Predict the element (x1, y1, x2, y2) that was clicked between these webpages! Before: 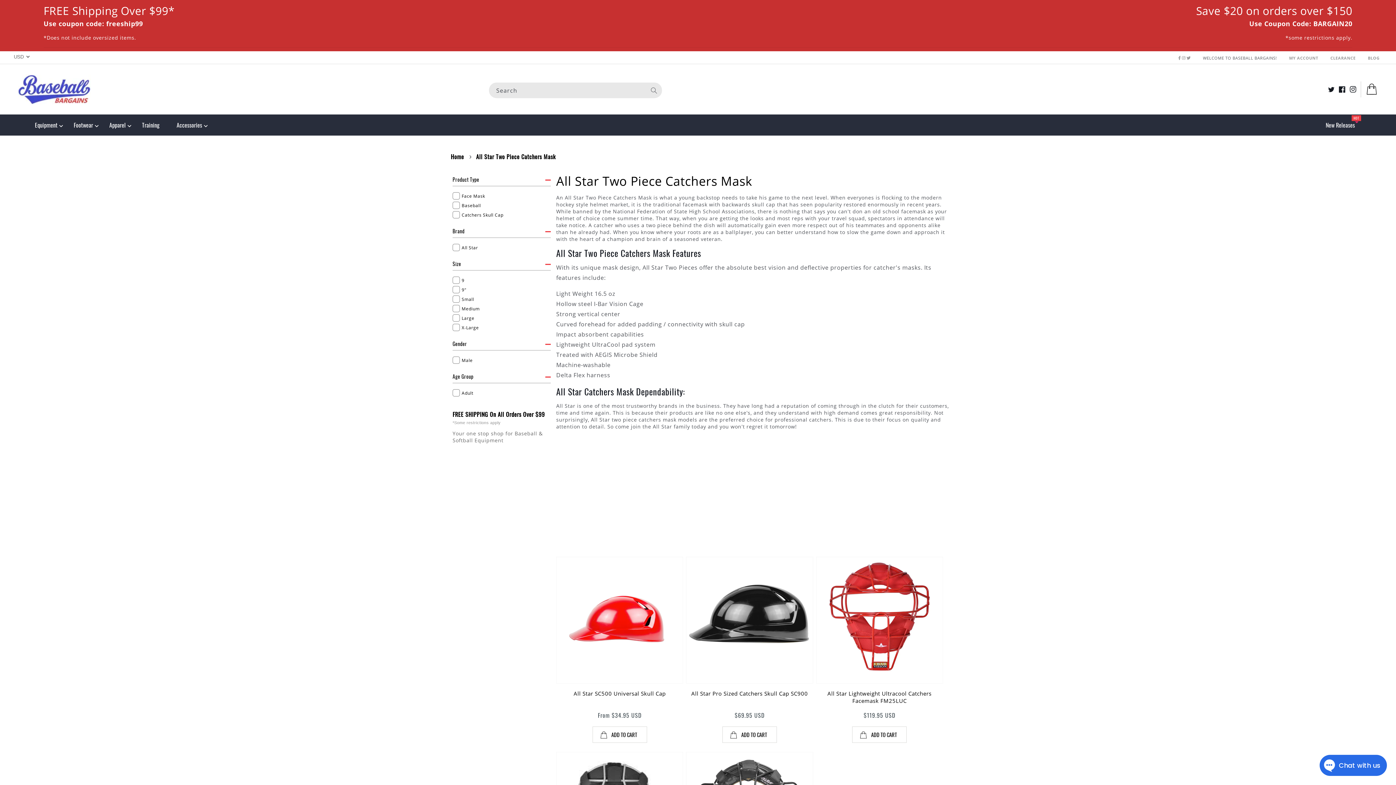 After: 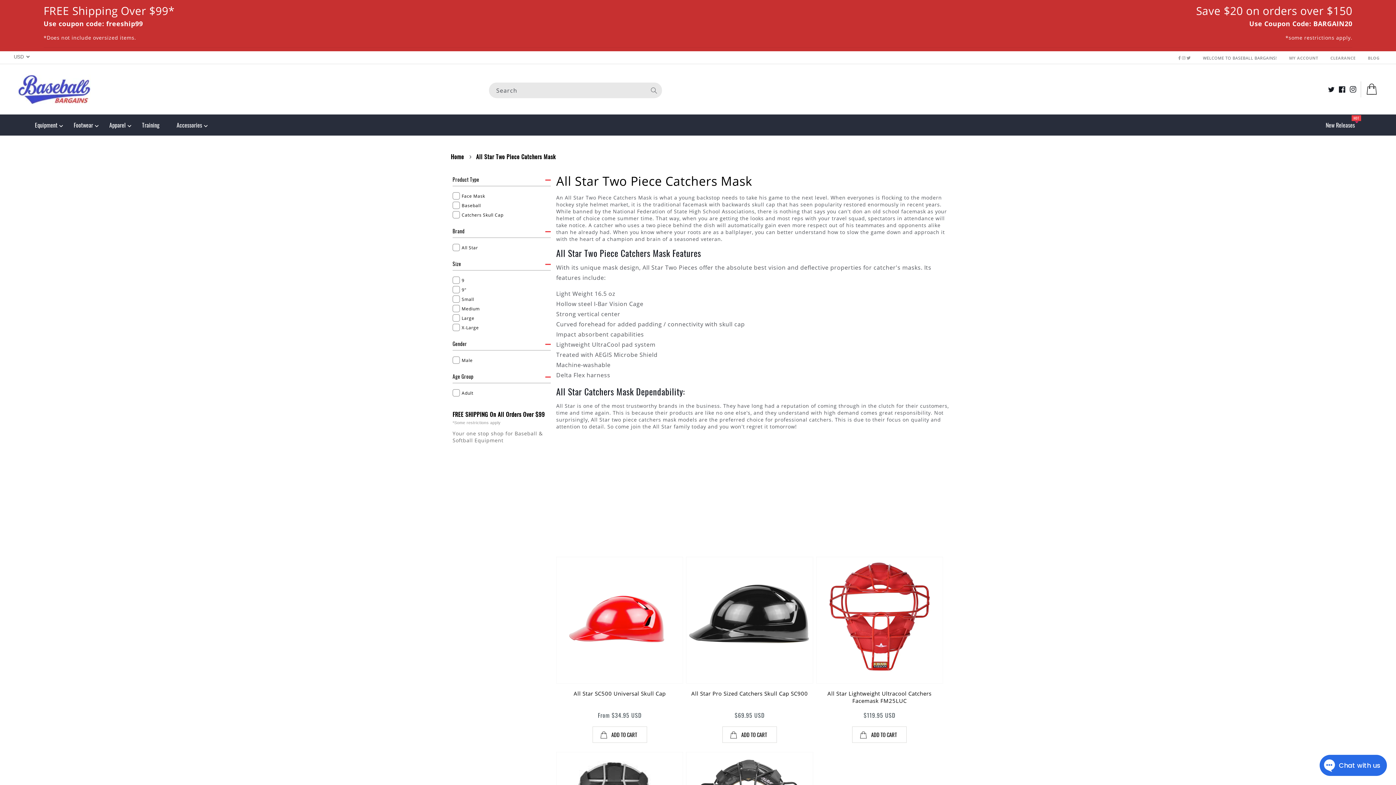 Action: bbox: (1187, 53, 1191, 62)